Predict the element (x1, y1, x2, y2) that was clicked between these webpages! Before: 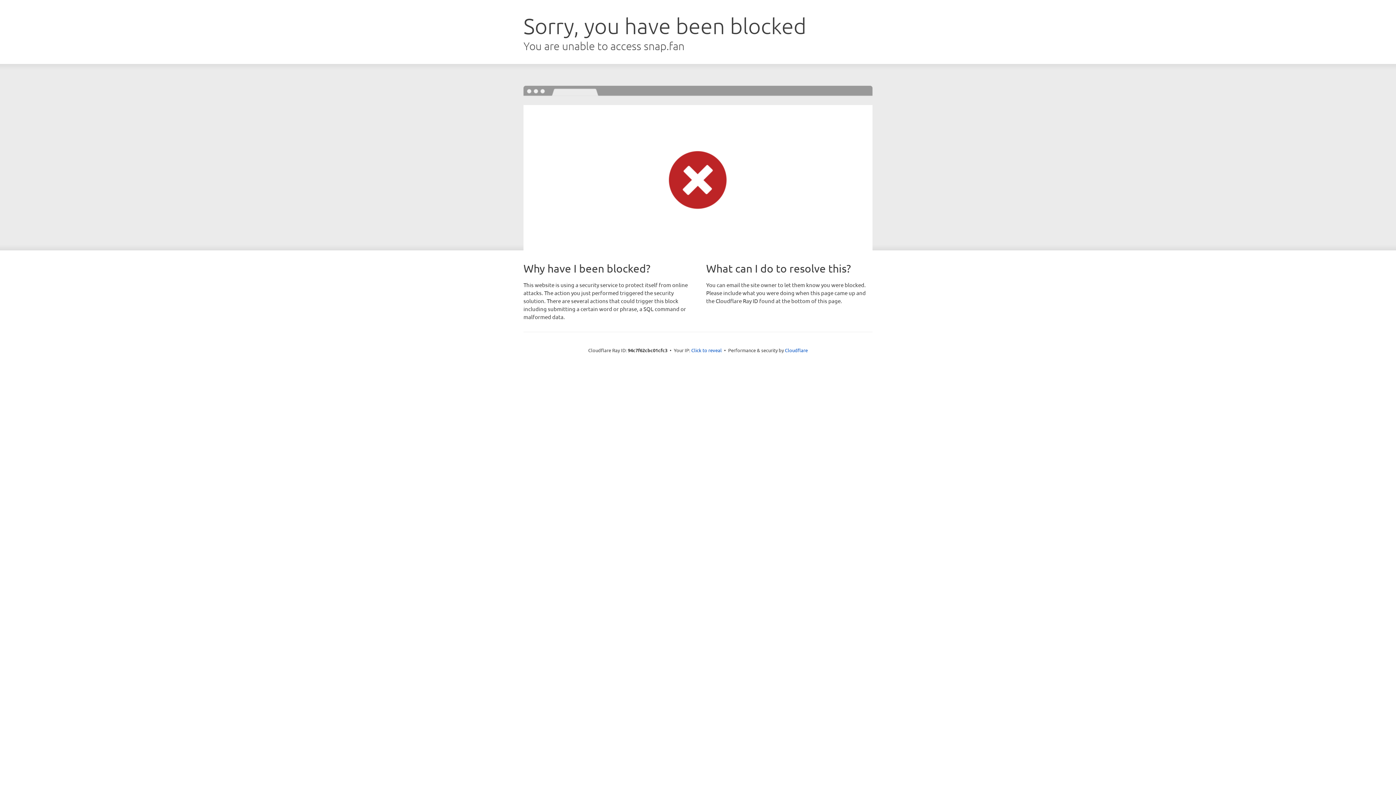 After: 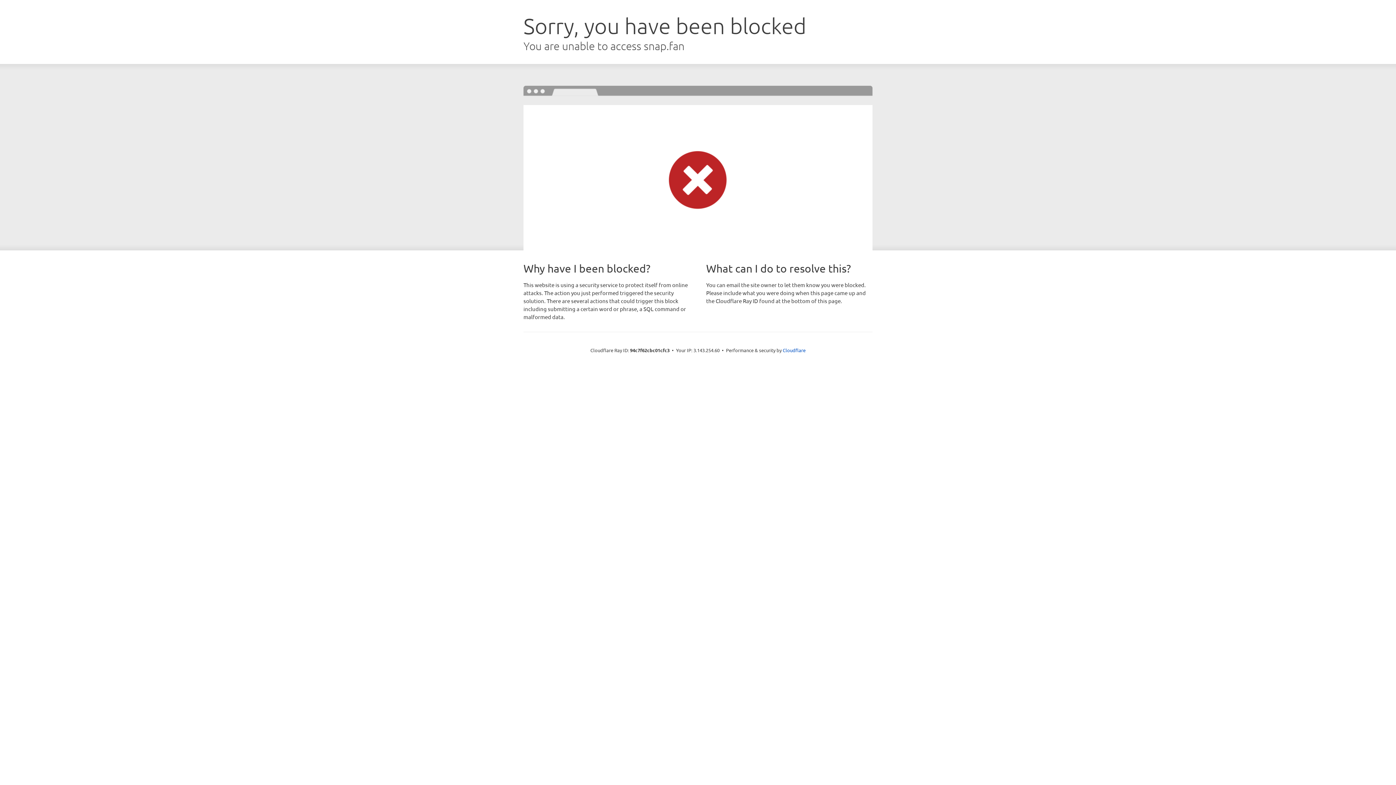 Action: label: Click to reveal bbox: (691, 346, 722, 353)